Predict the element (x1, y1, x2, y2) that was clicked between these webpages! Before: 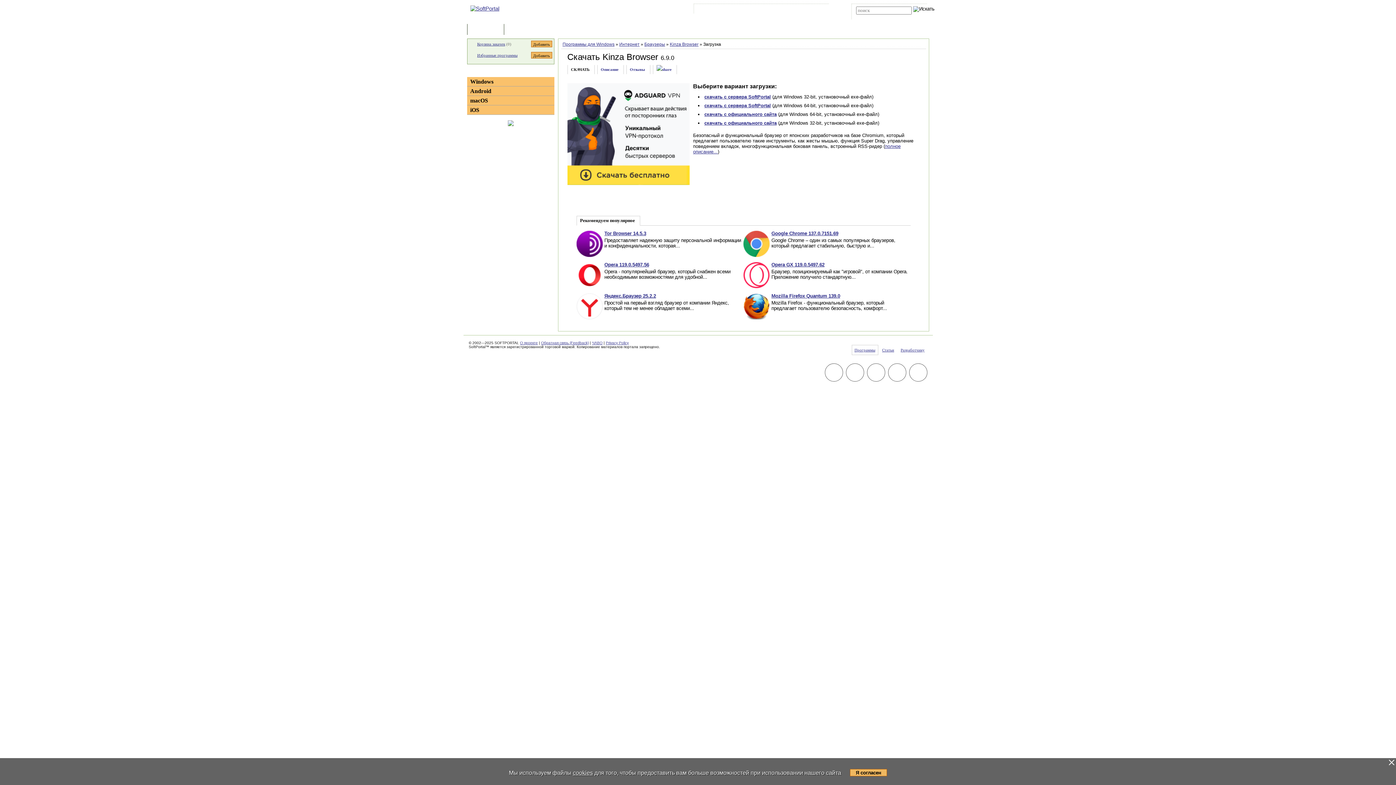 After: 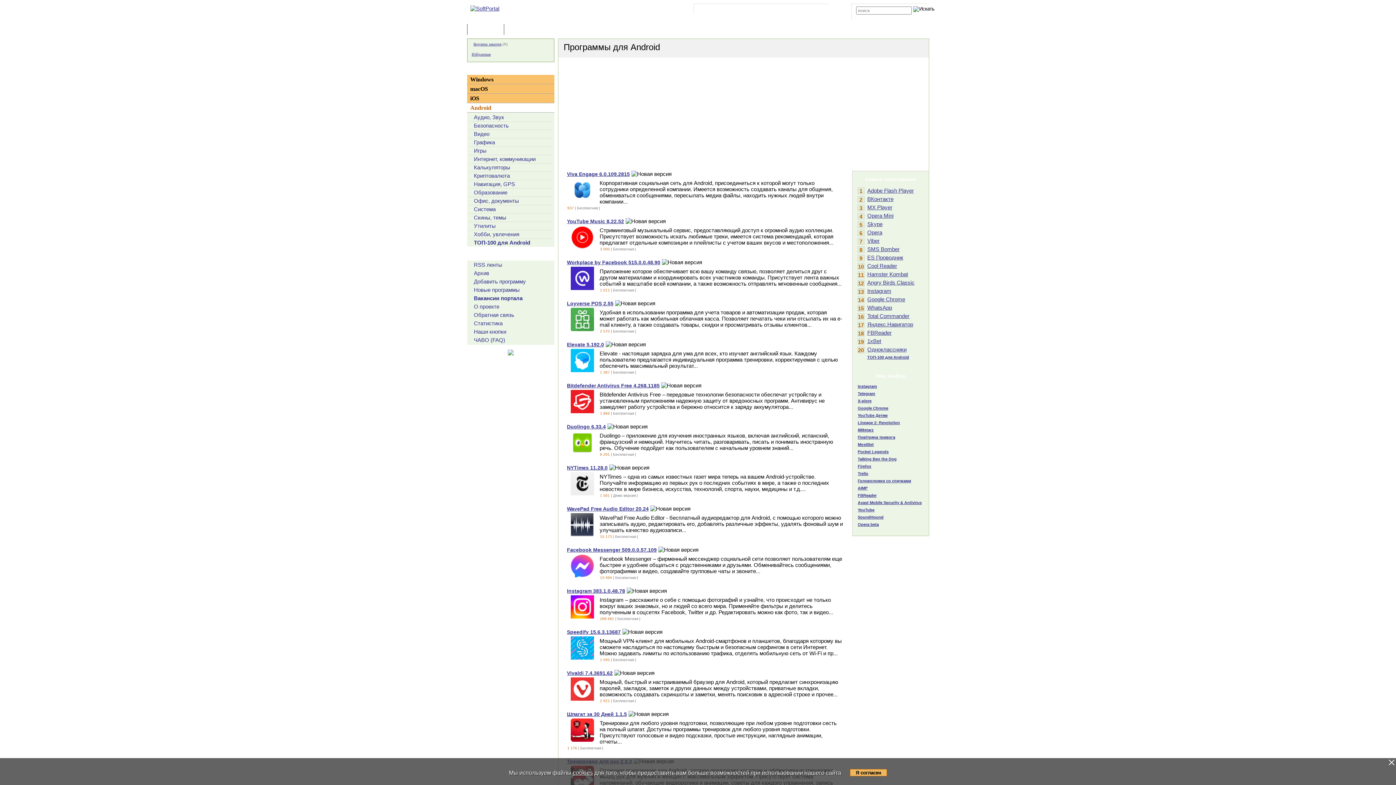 Action: label: Android bbox: (470, 88, 491, 94)